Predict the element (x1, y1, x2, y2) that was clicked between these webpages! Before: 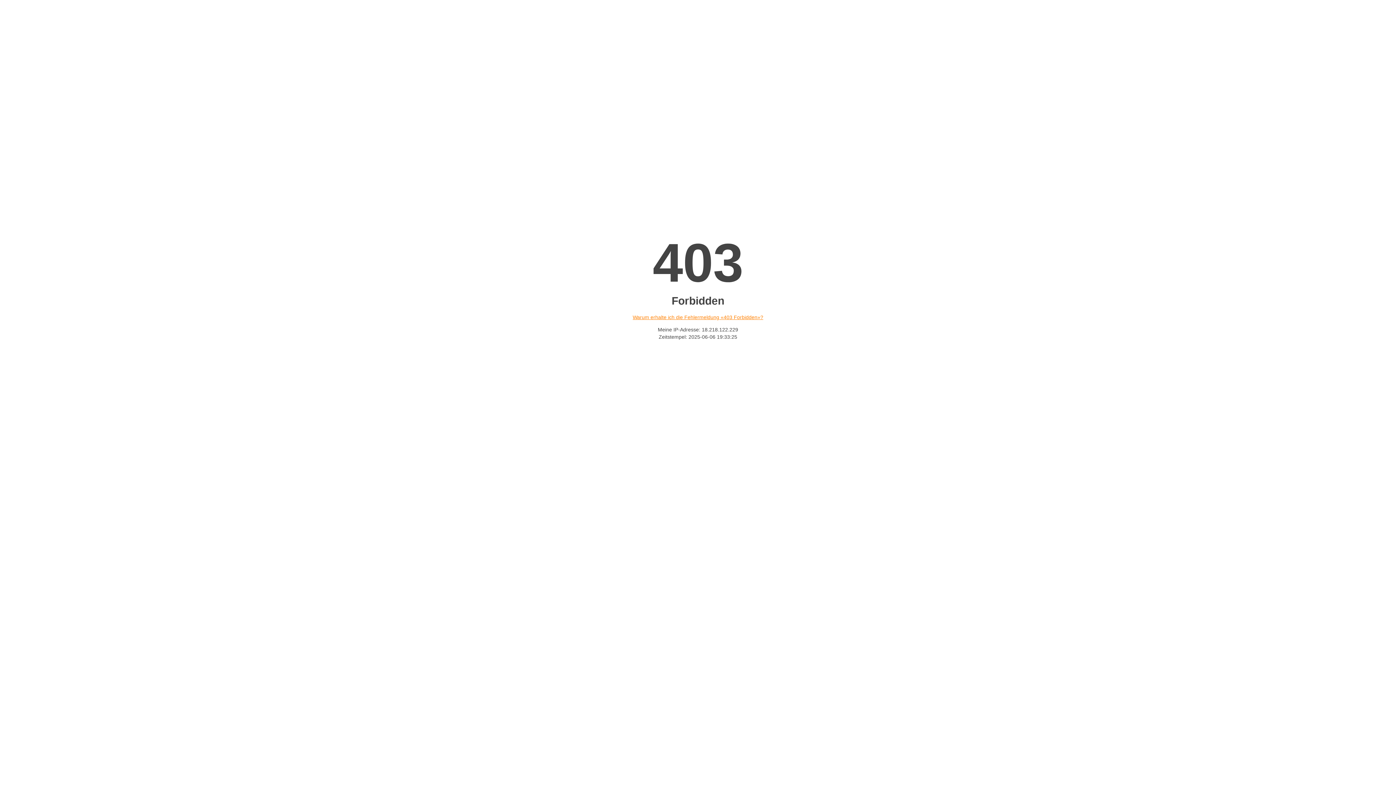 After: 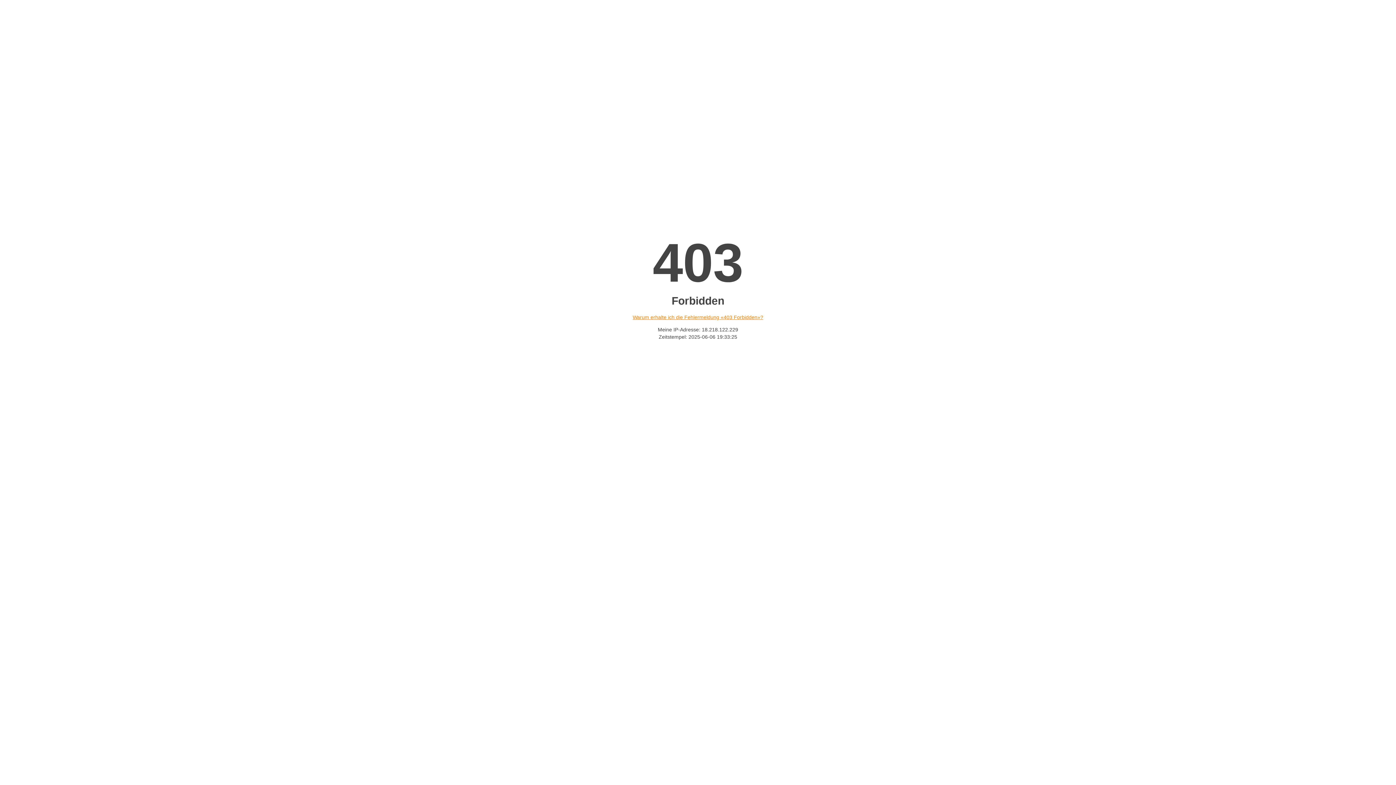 Action: label: Warum erhalte ich die Fehlermeldung «403 Forbidden»? bbox: (632, 314, 763, 320)